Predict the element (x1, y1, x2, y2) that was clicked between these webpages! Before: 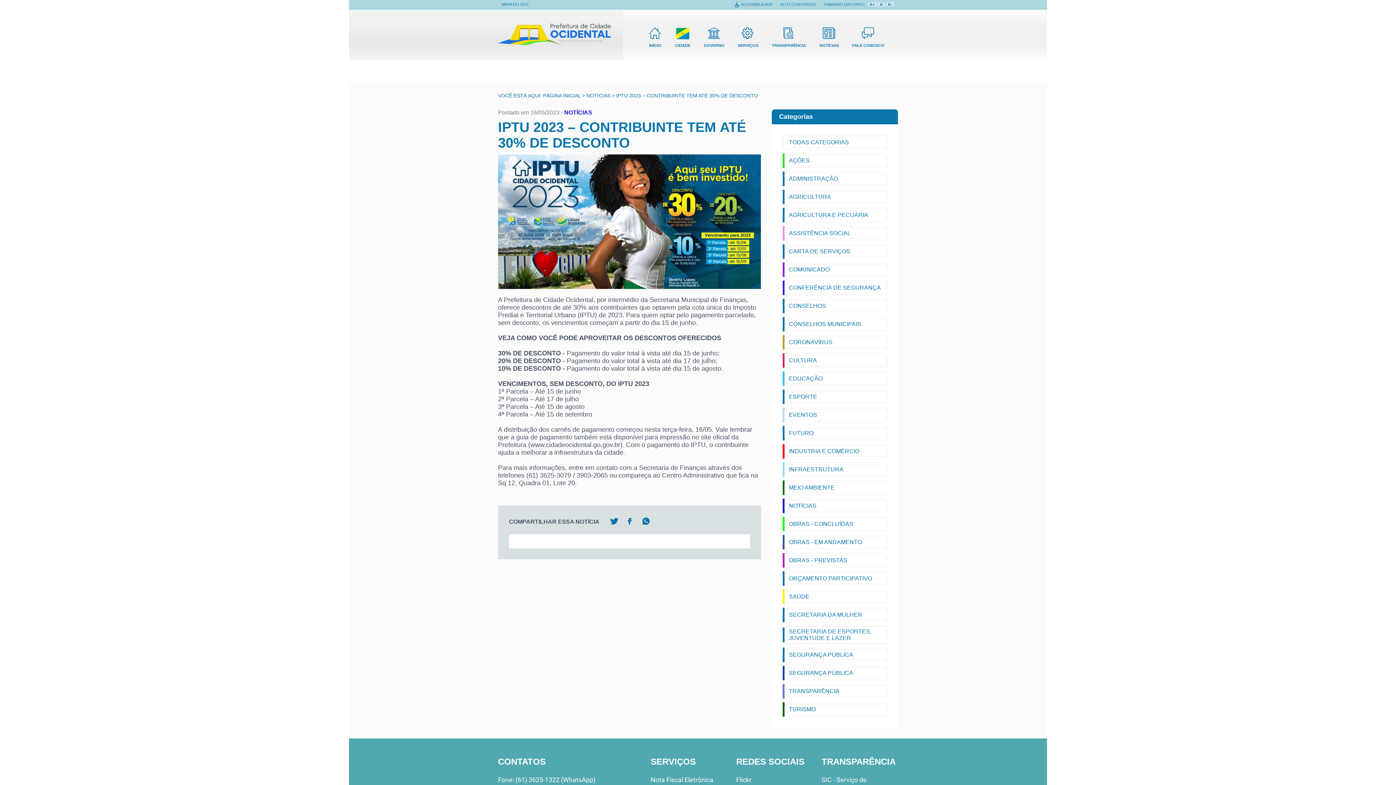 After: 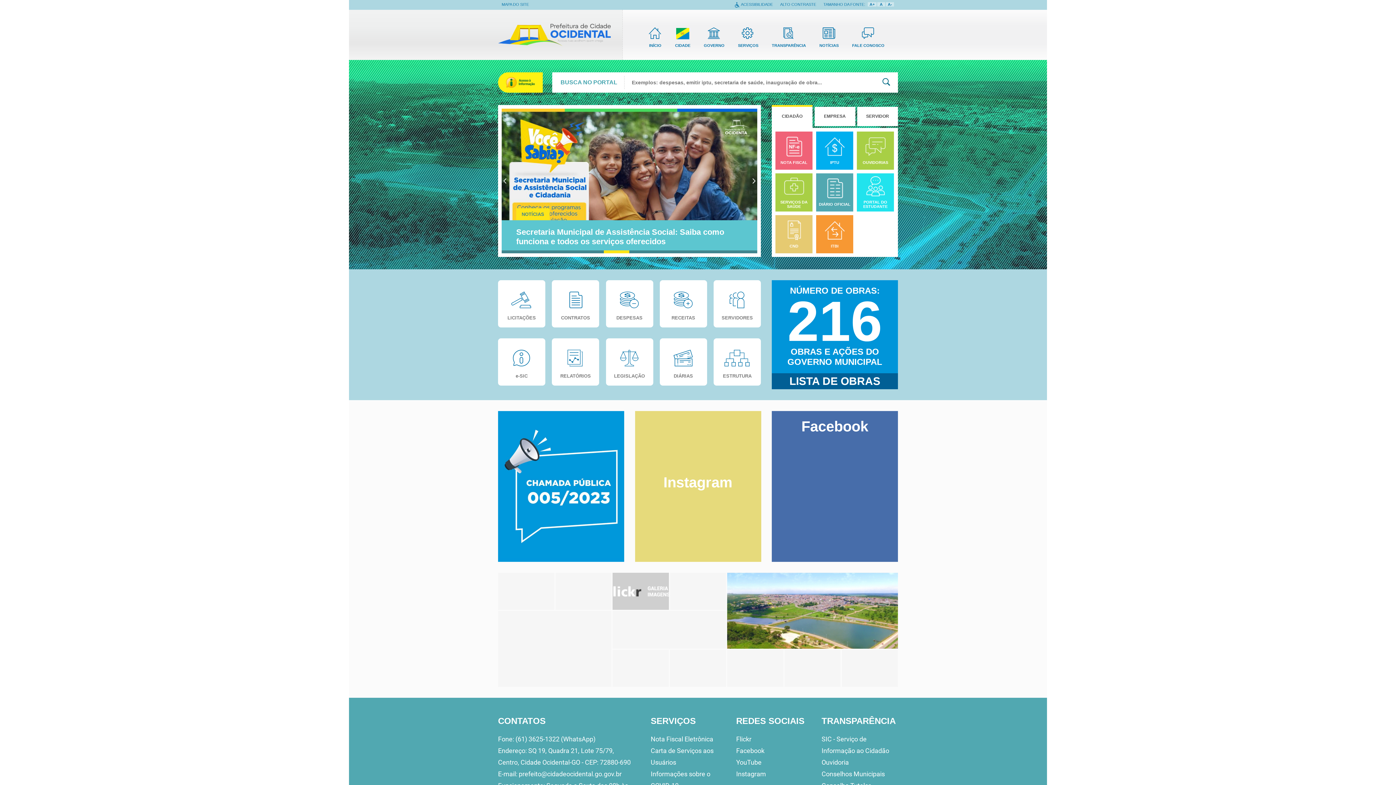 Action: bbox: (498, 17, 610, 52)